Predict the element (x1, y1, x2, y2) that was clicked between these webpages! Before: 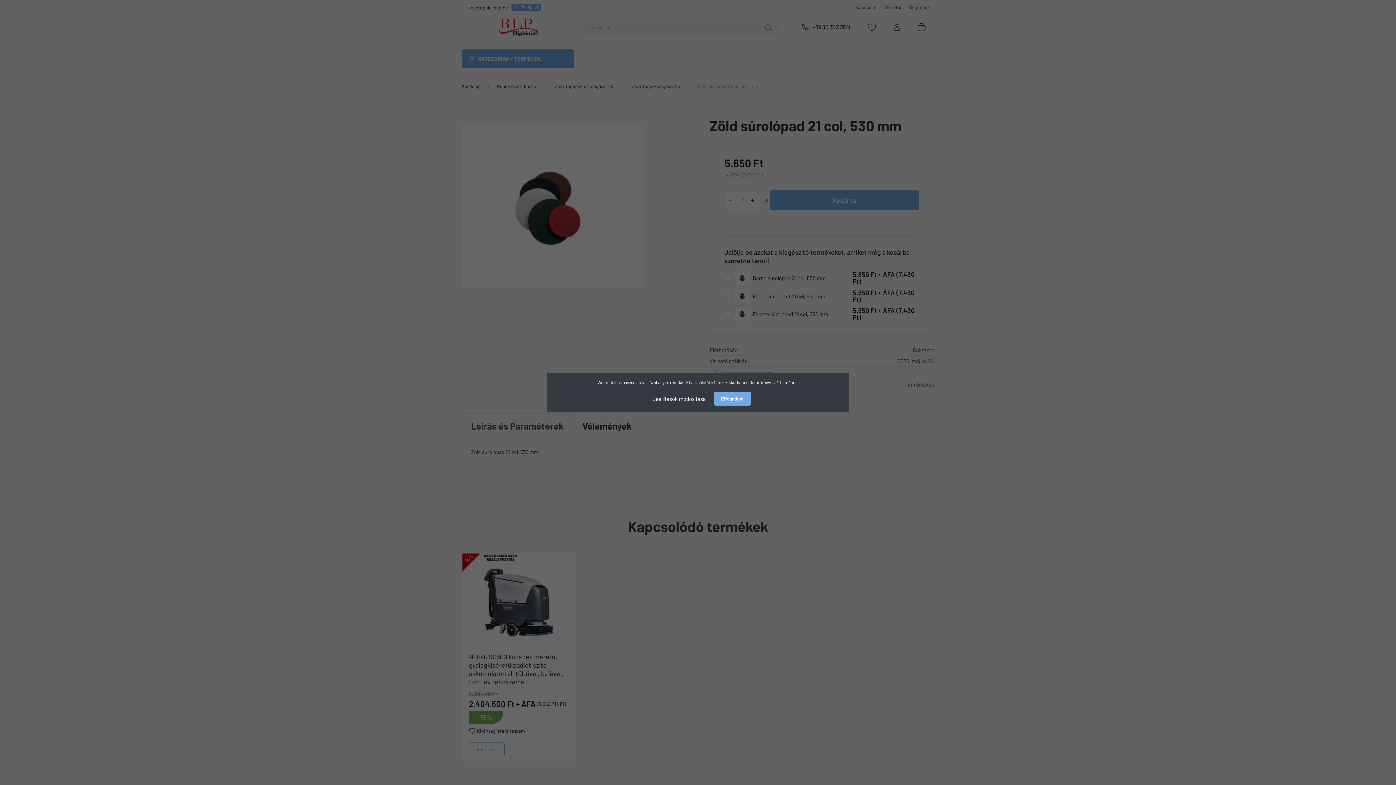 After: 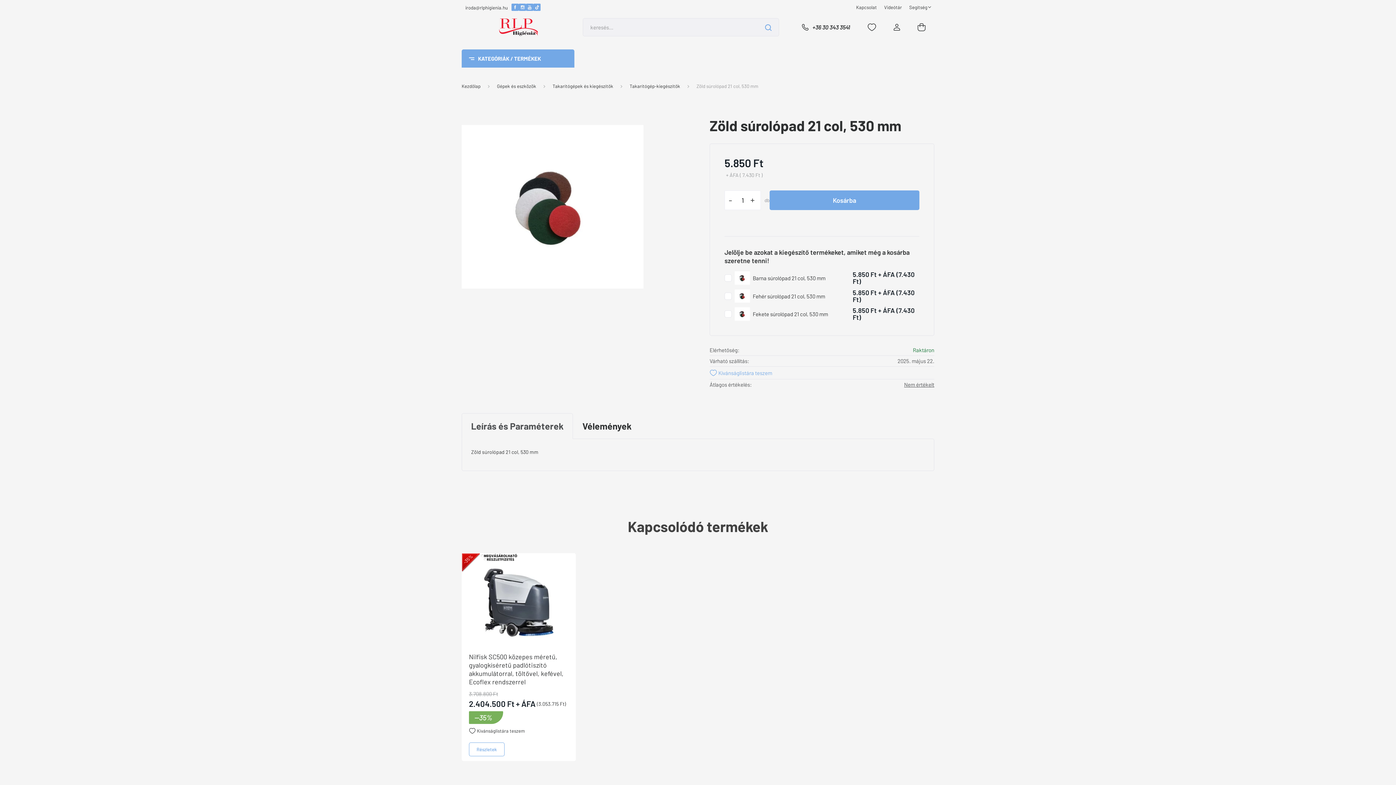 Action: bbox: (714, 392, 751, 405) label: Elfogadom